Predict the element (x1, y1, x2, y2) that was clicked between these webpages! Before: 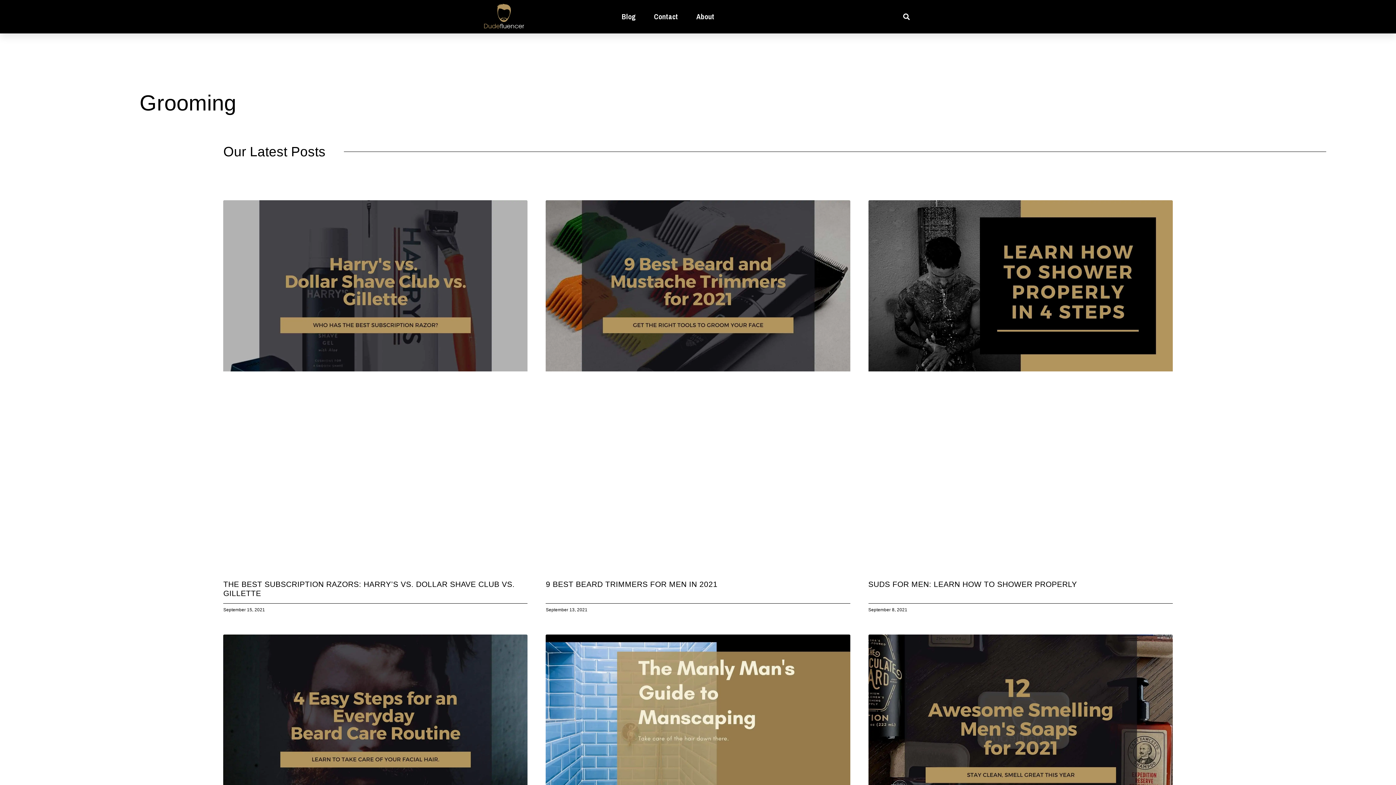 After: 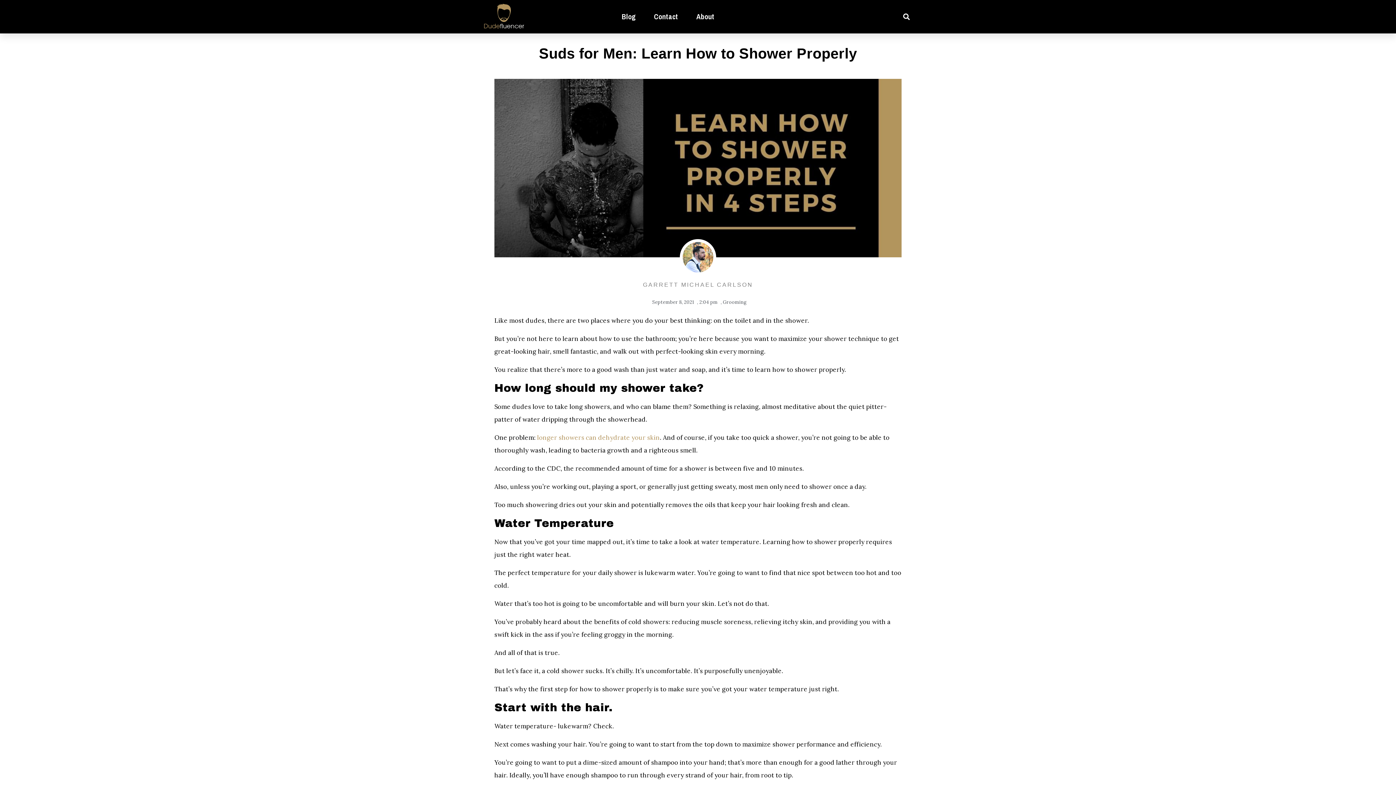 Action: label: SUDS FOR MEN: LEARN HOW TO SHOWER PROPERLY bbox: (868, 580, 1077, 588)